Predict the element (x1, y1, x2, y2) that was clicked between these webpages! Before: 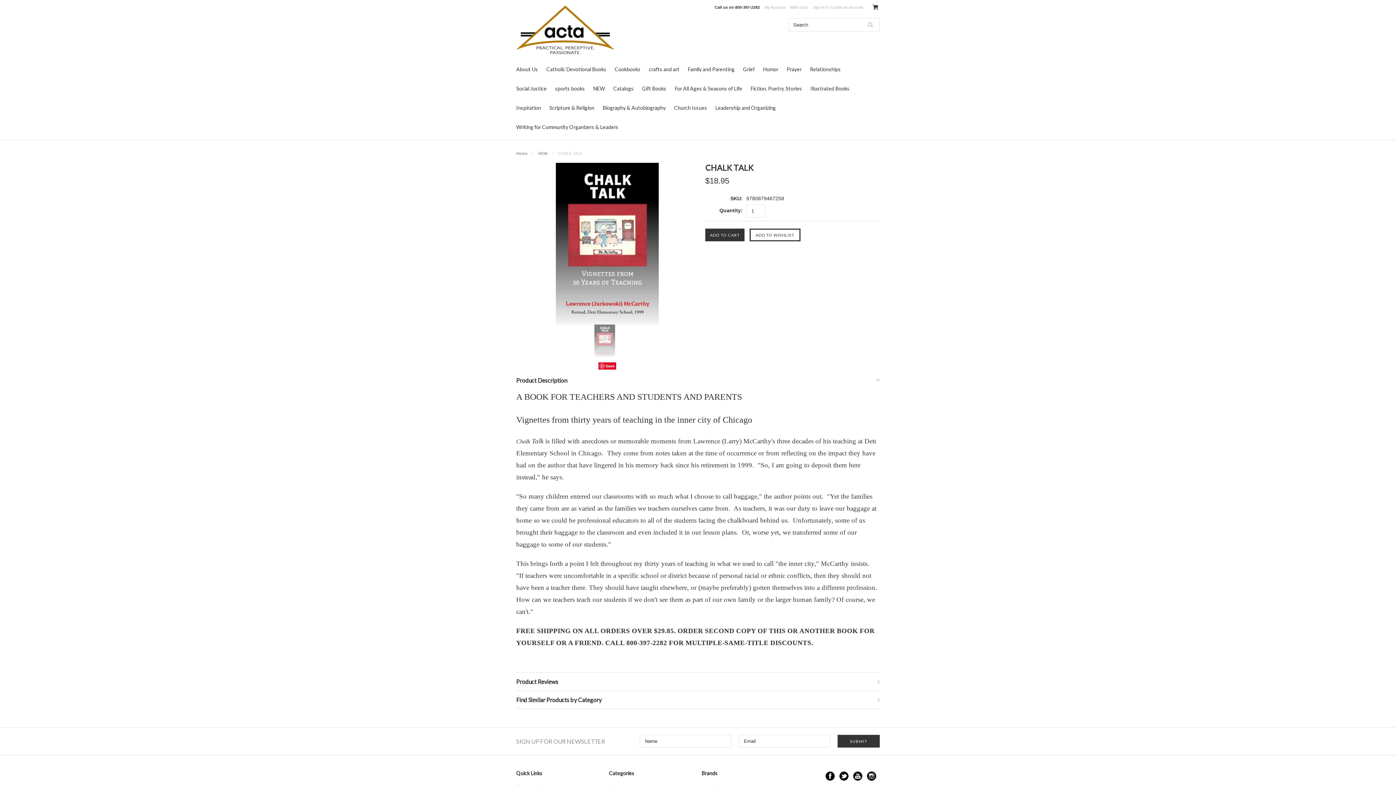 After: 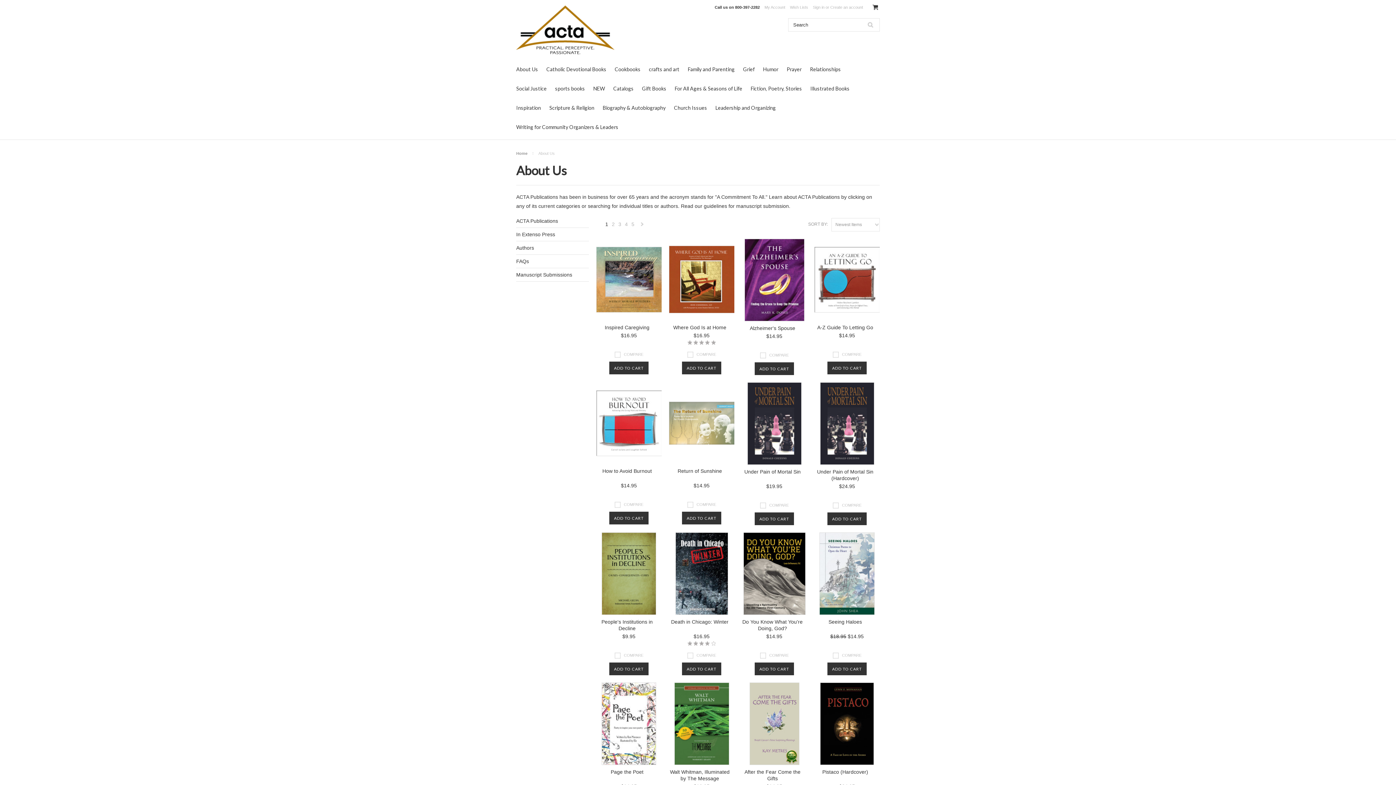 Action: bbox: (516, 66, 538, 72) label: About Us